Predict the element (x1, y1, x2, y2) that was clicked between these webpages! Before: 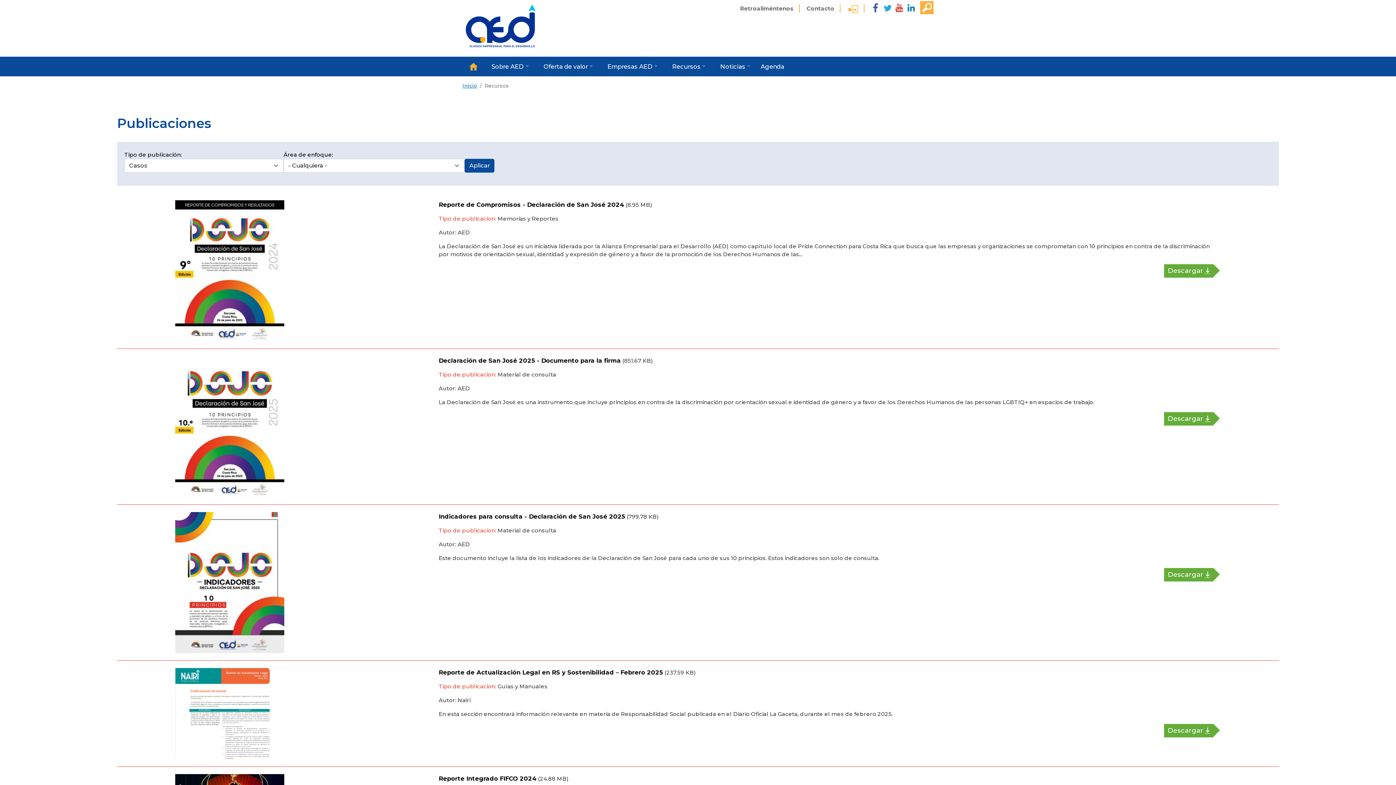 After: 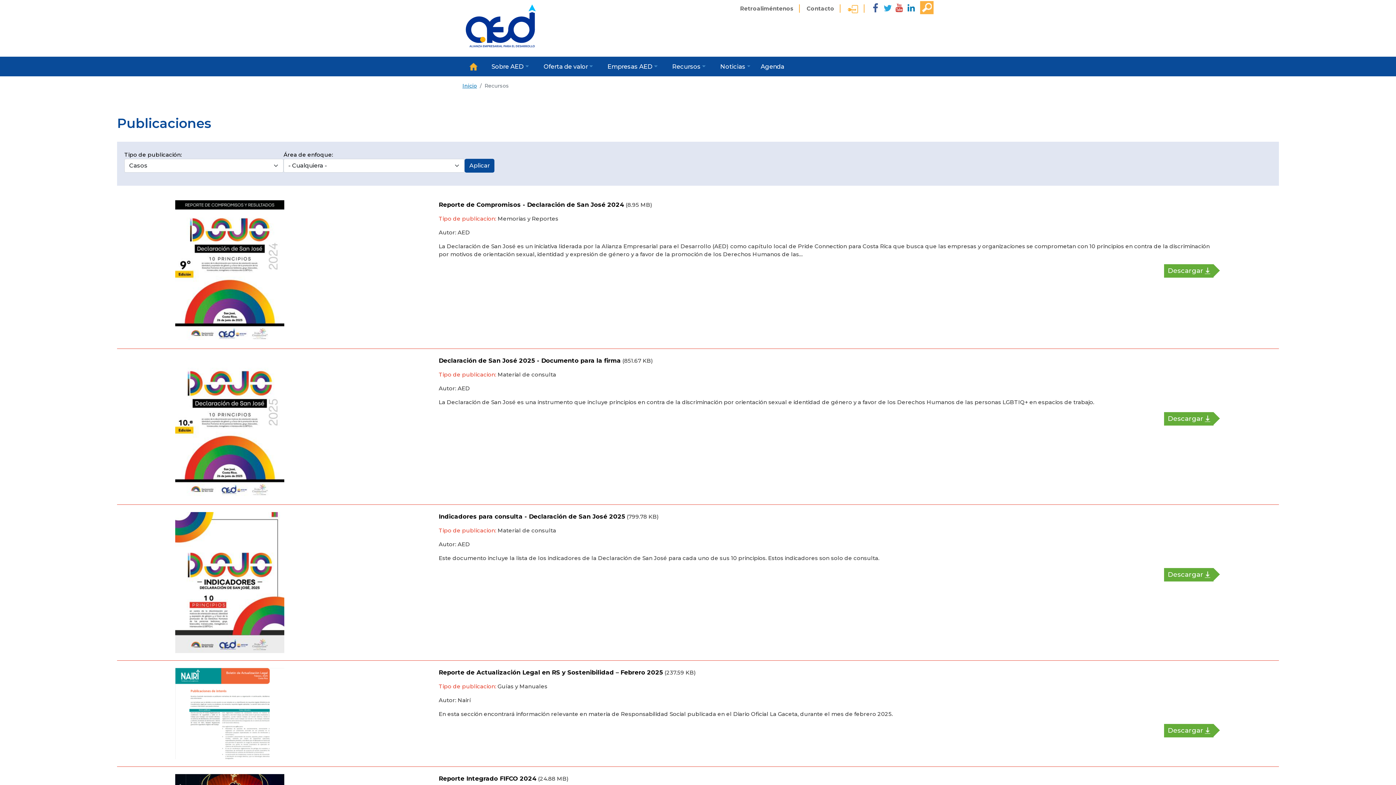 Action: bbox: (893, 1, 905, 13)